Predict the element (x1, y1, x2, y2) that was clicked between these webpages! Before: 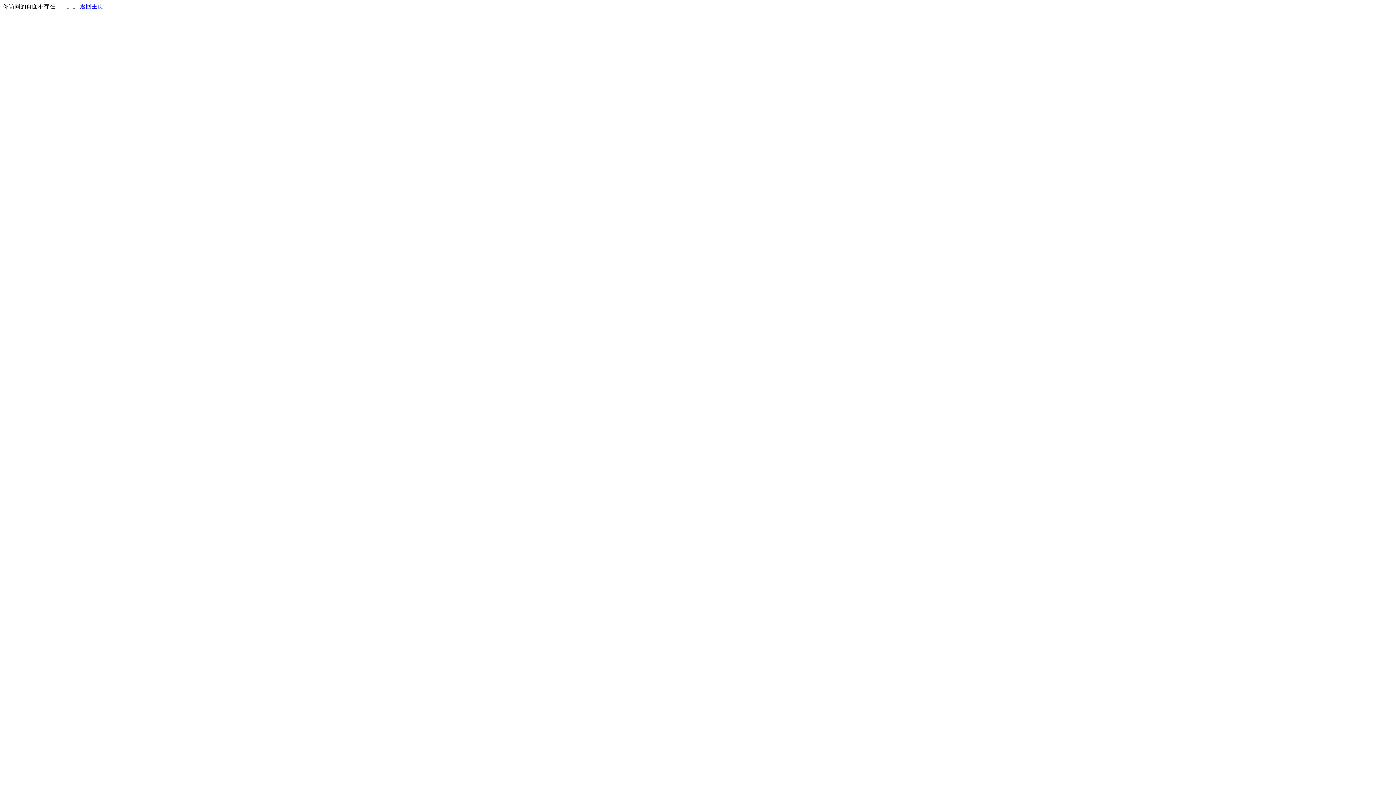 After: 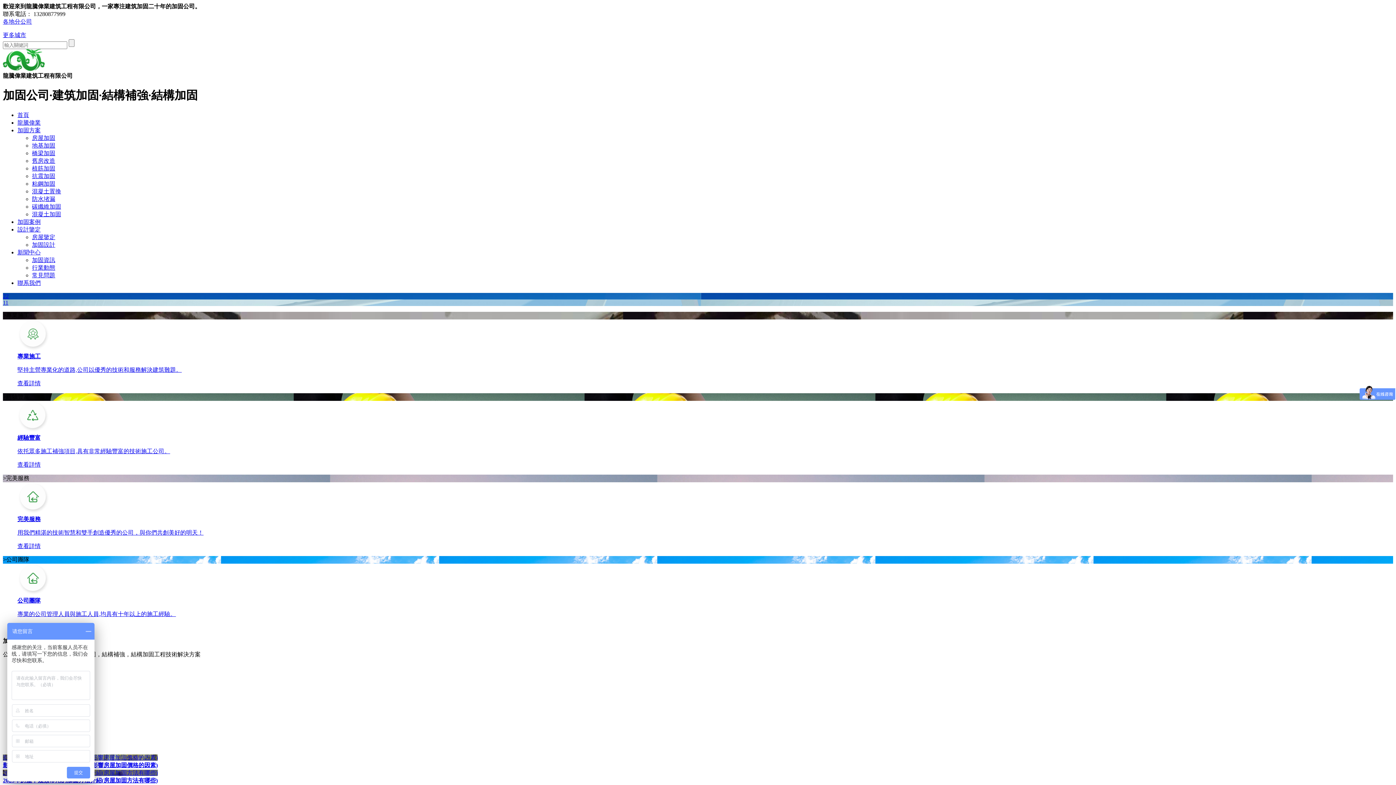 Action: label: 返回主页 bbox: (80, 3, 103, 9)